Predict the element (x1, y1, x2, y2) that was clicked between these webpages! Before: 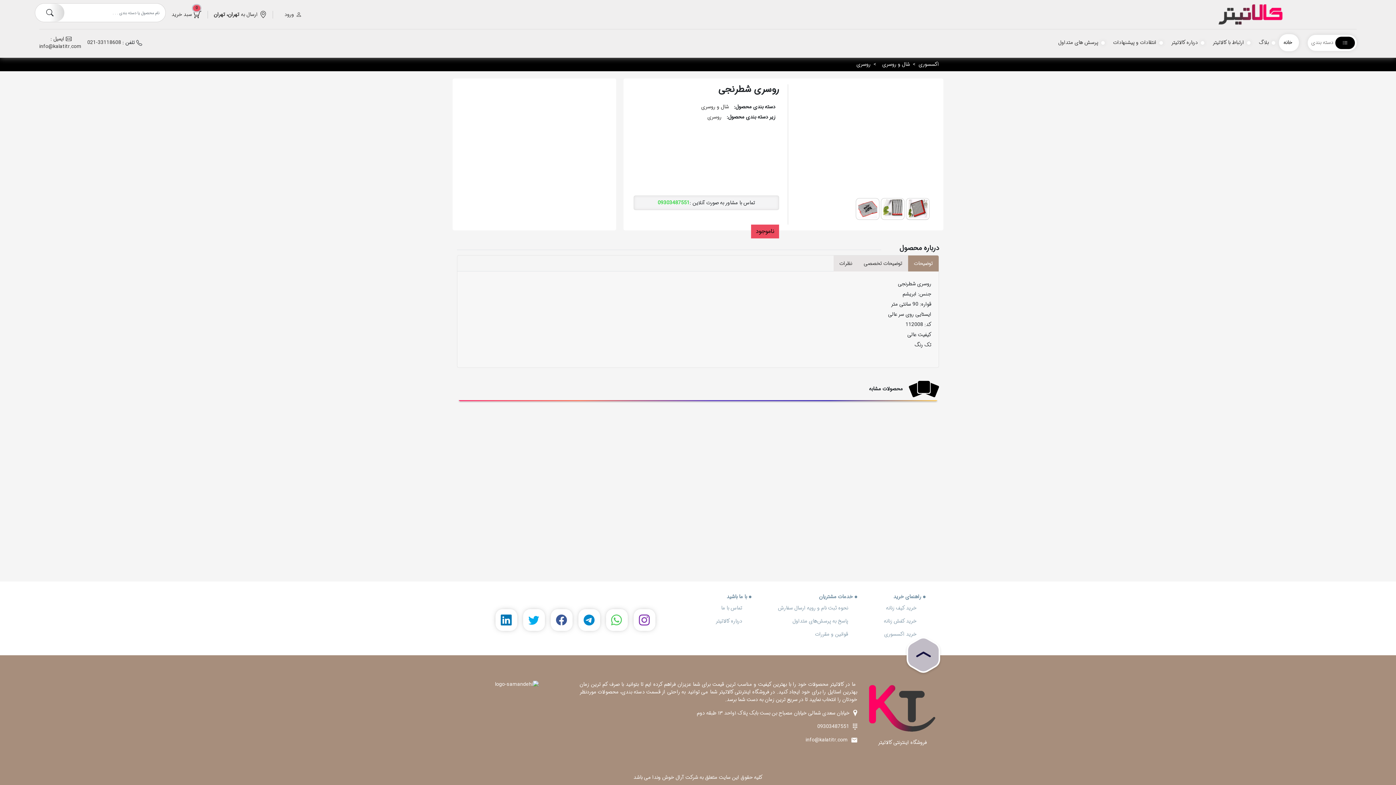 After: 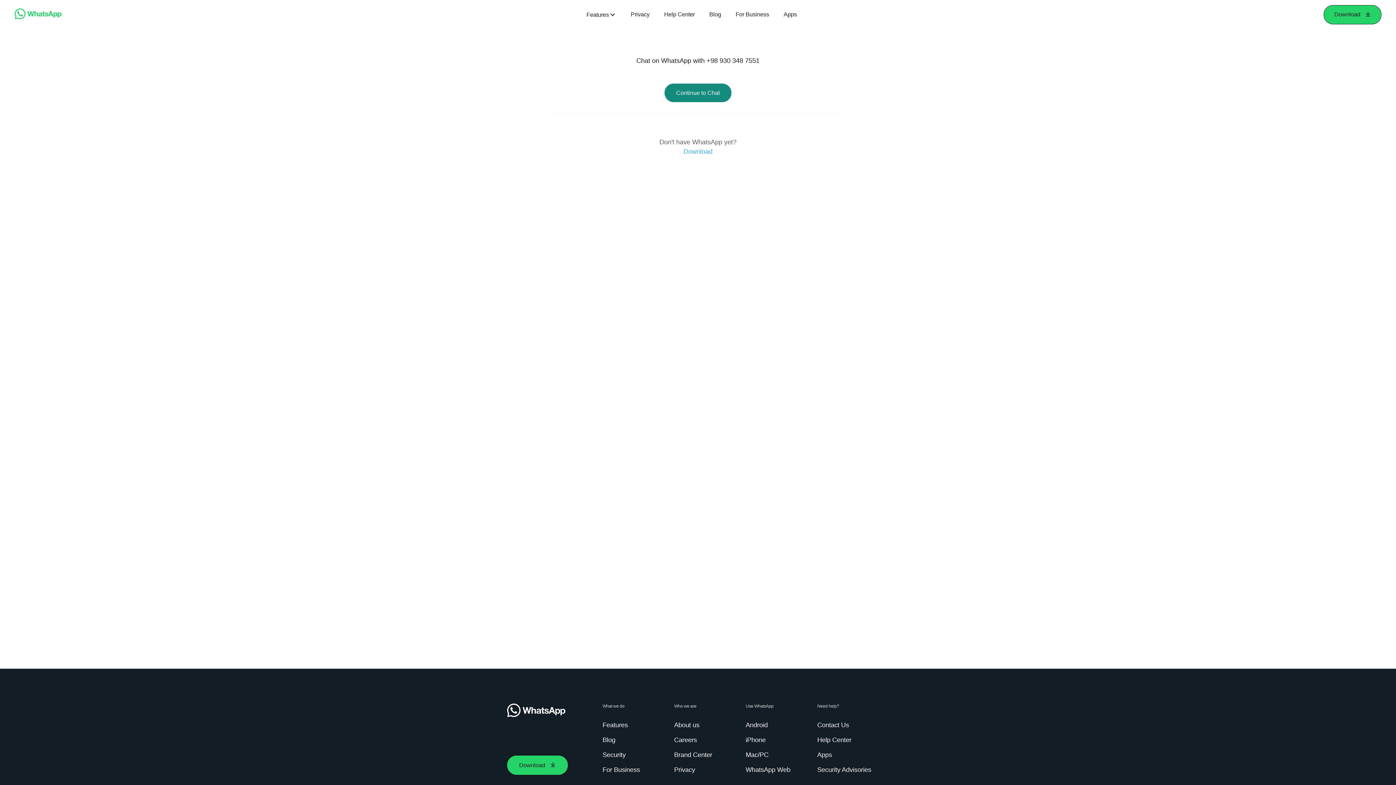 Action: bbox: (606, 609, 627, 631)